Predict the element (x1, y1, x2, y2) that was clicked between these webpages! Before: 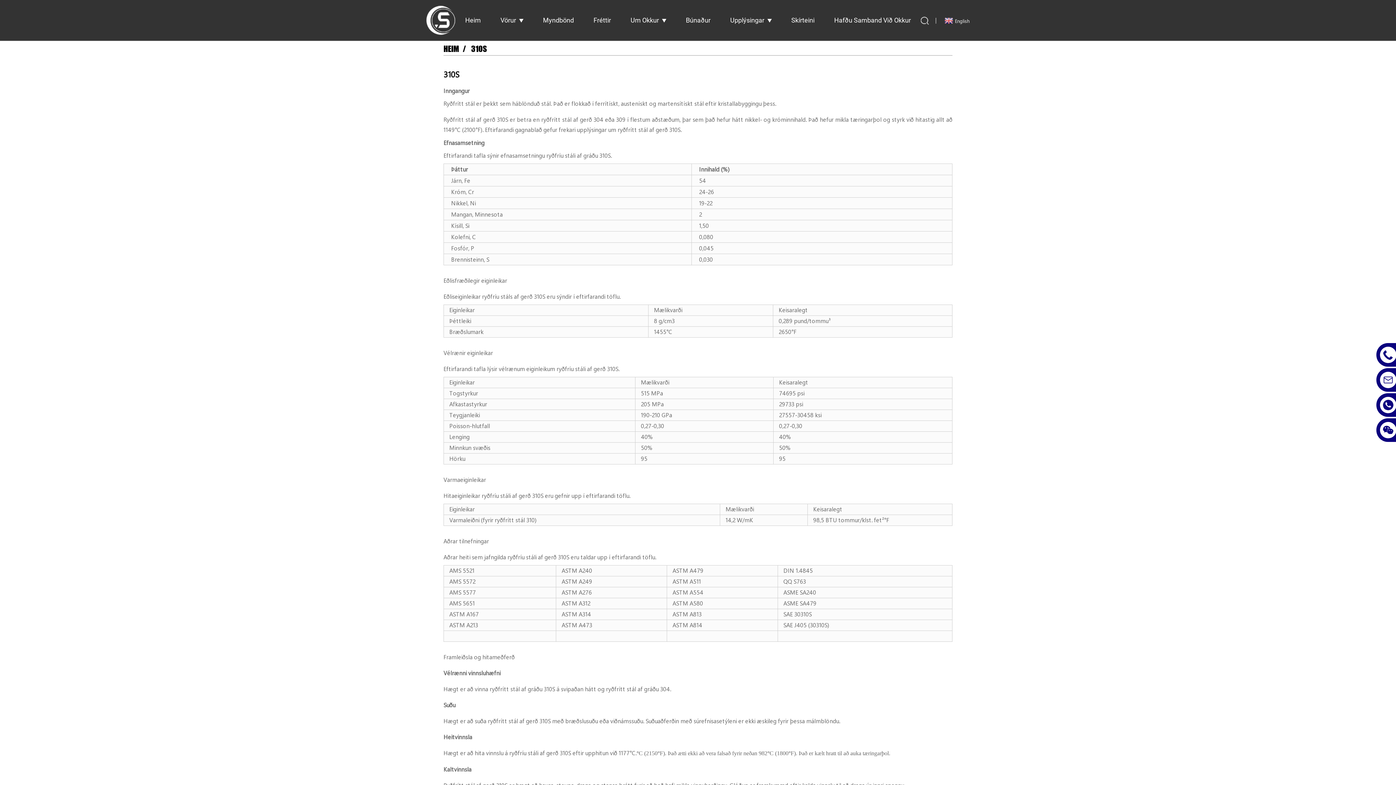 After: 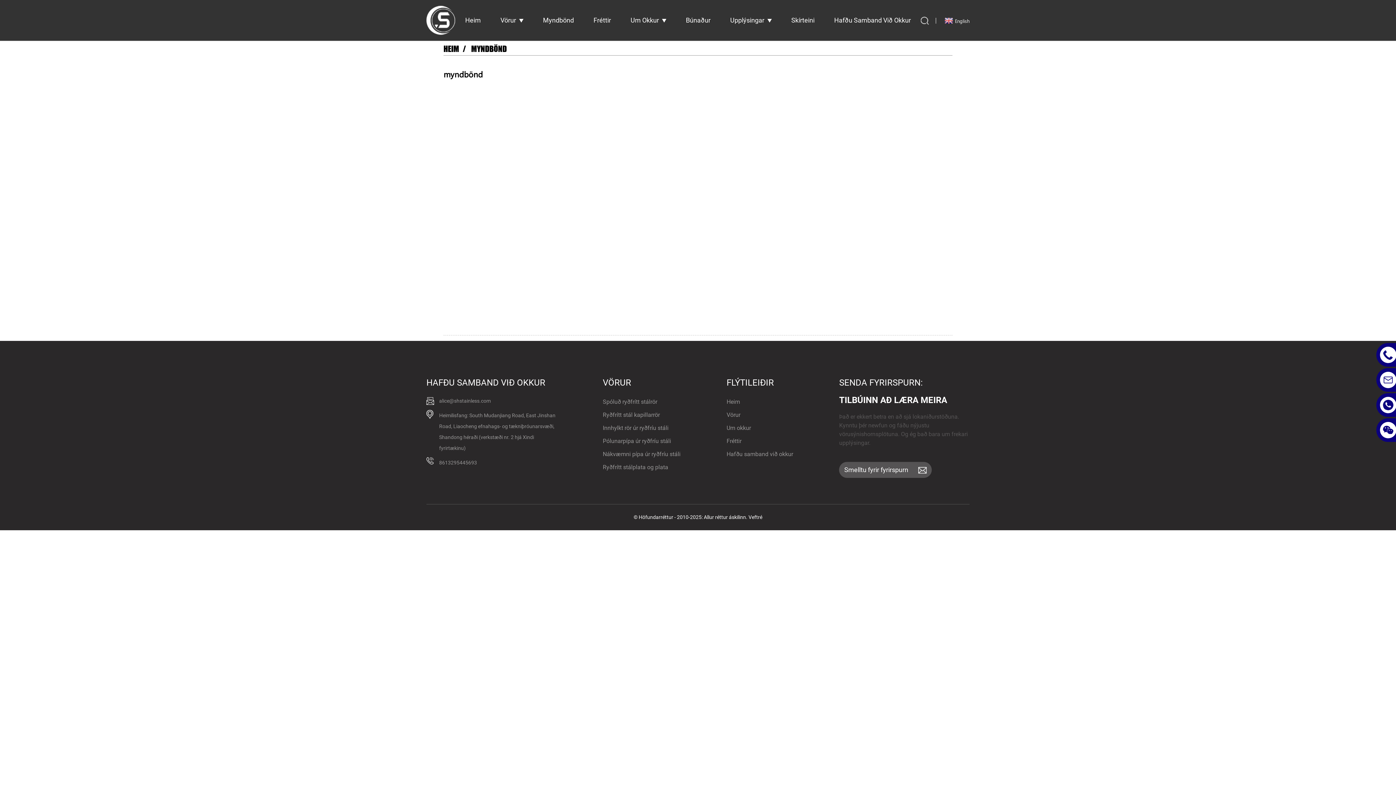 Action: label: Myndbönd bbox: (543, 5, 574, 34)